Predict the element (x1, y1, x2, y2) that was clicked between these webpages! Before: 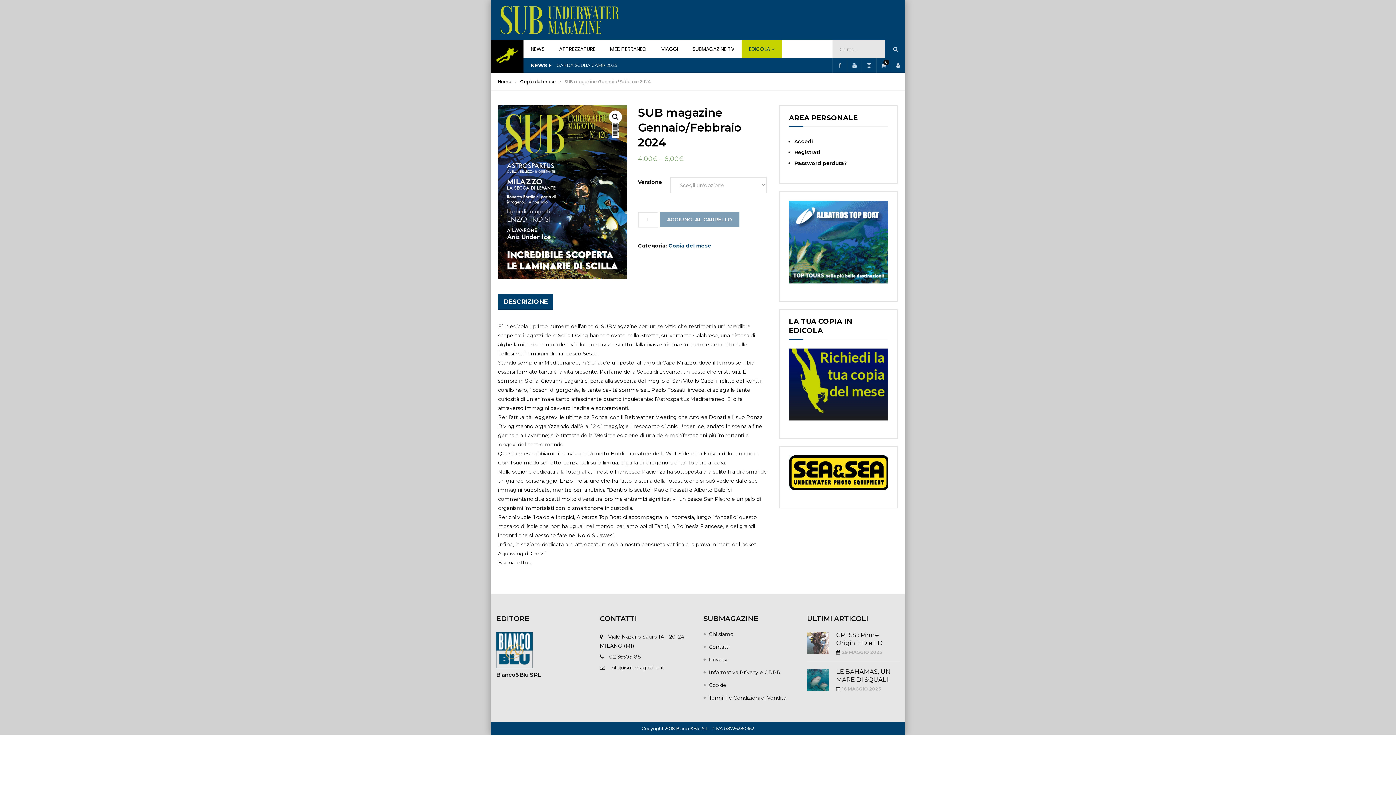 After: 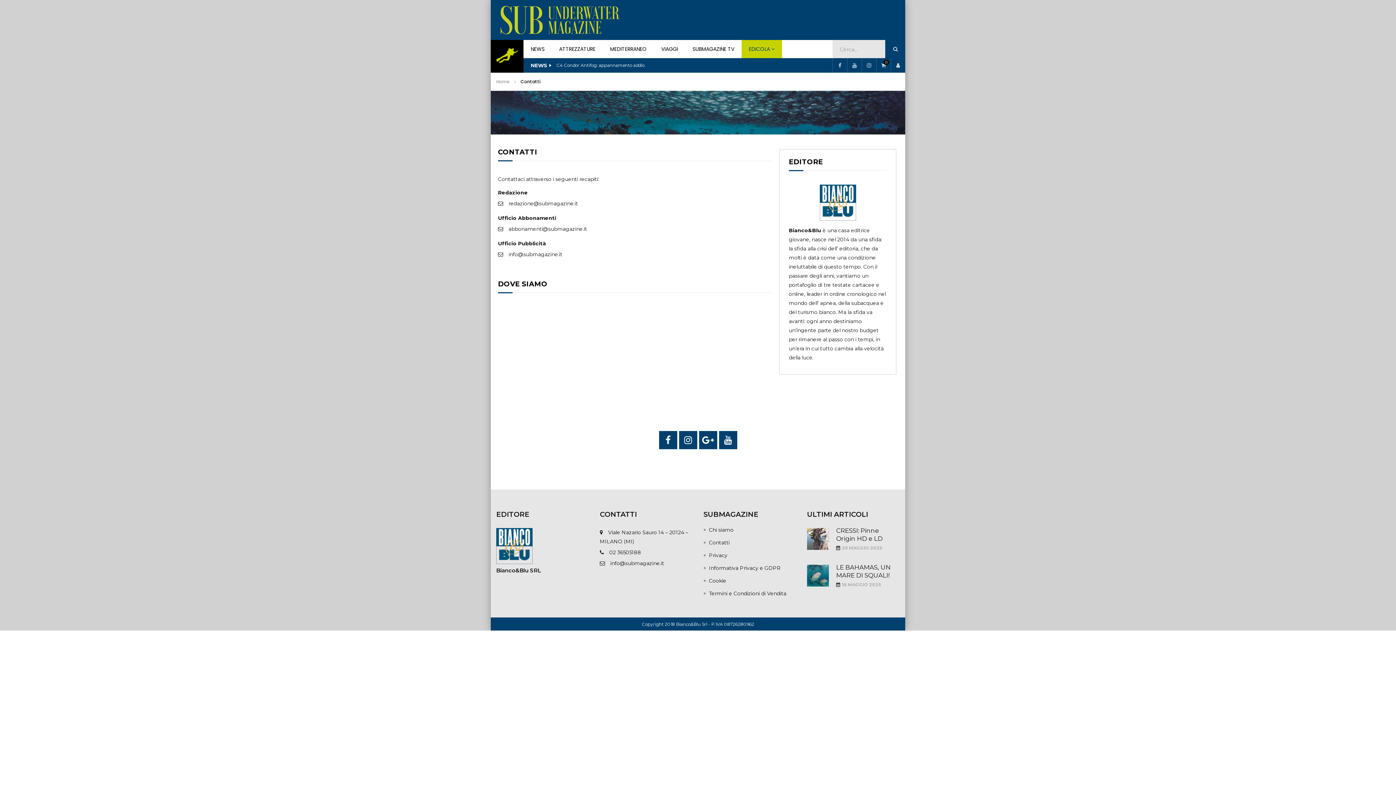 Action: label: Contatti bbox: (703, 643, 729, 653)